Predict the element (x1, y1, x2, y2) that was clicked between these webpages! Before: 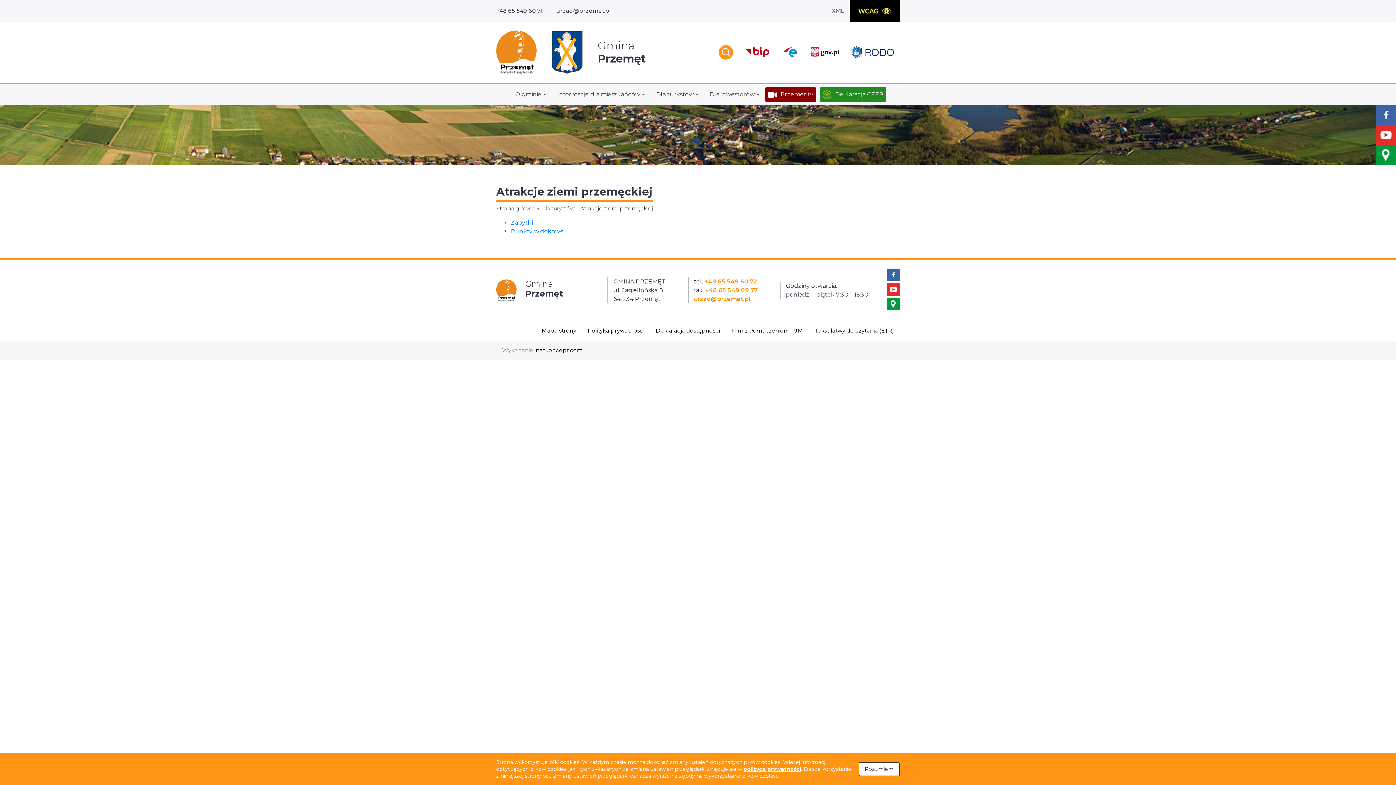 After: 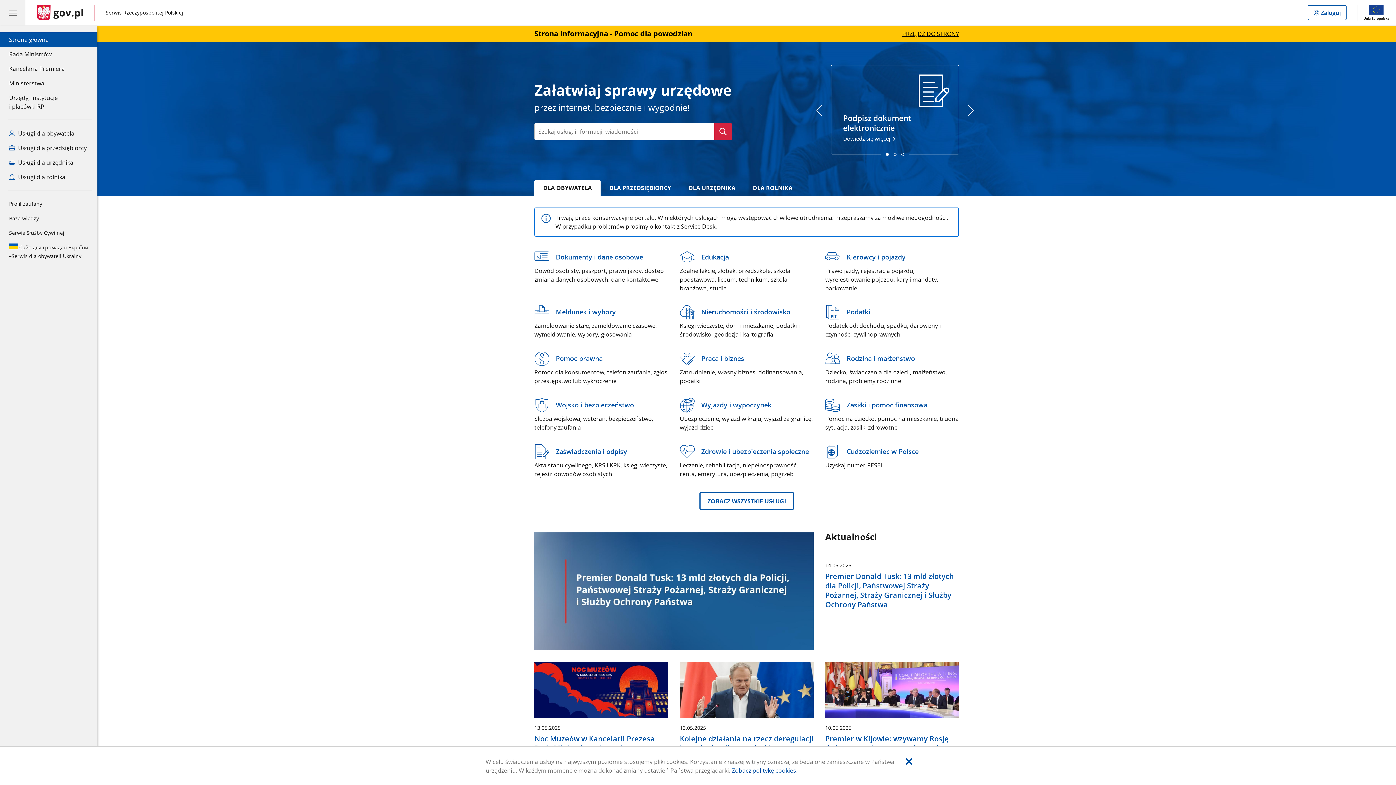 Action: bbox: (803, 43, 845, 61)